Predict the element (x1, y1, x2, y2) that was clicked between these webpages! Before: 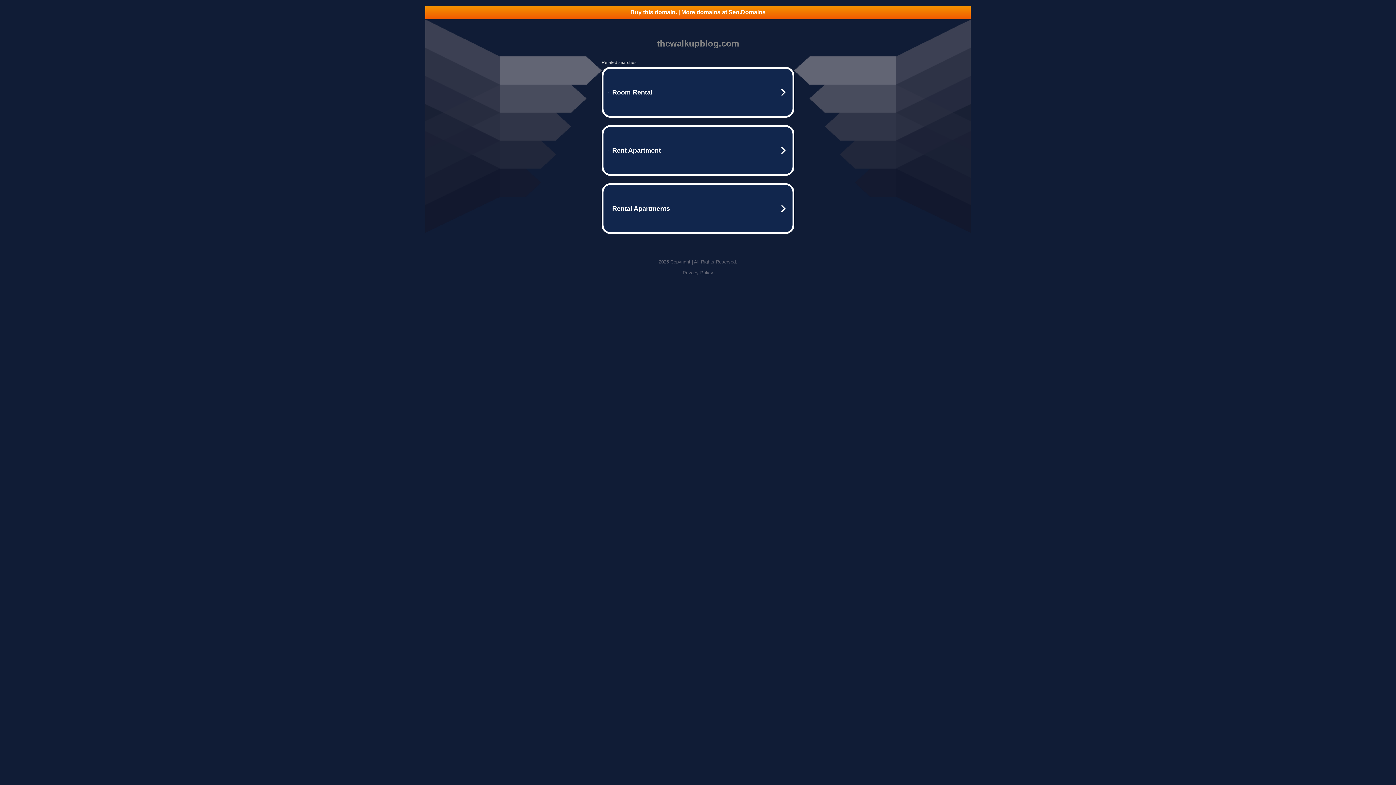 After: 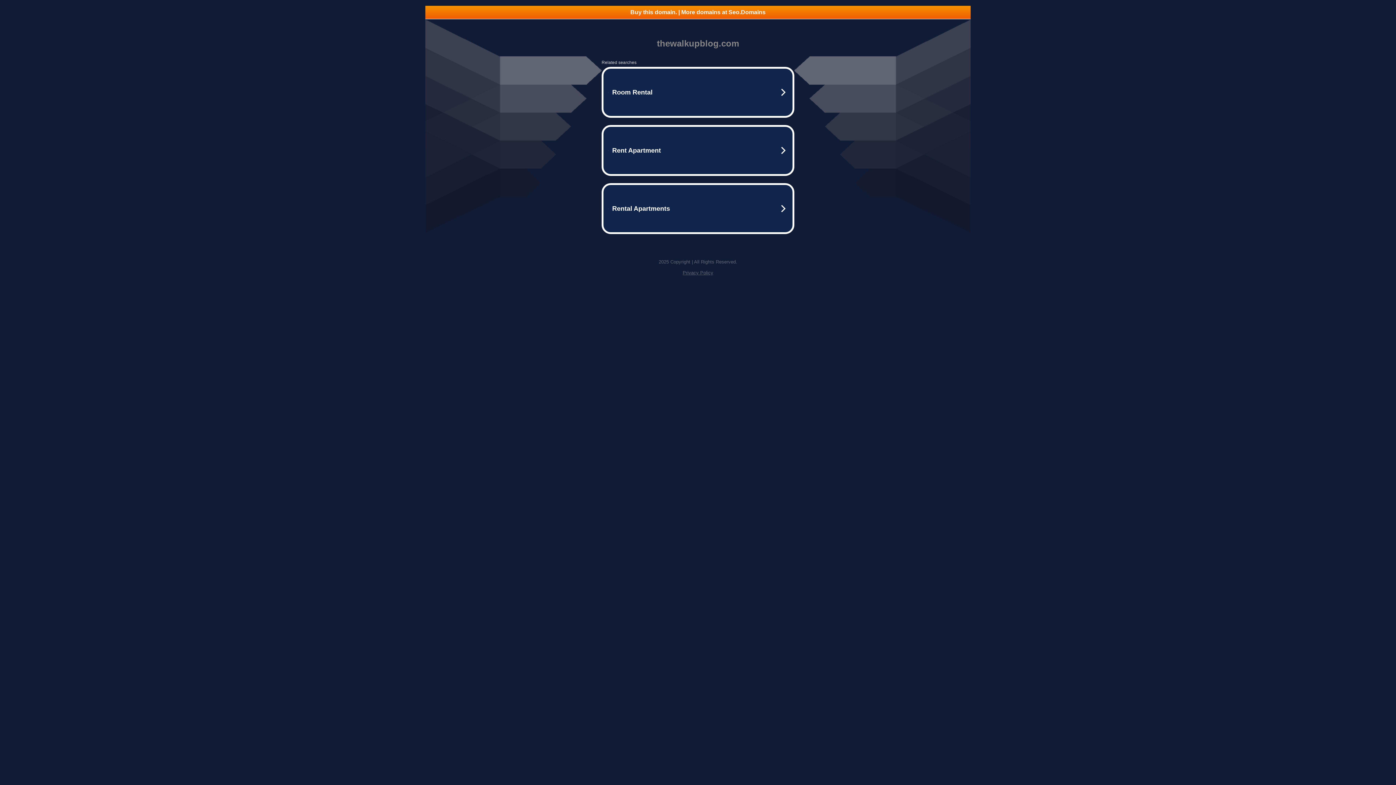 Action: bbox: (682, 270, 713, 275) label: Privacy Policy